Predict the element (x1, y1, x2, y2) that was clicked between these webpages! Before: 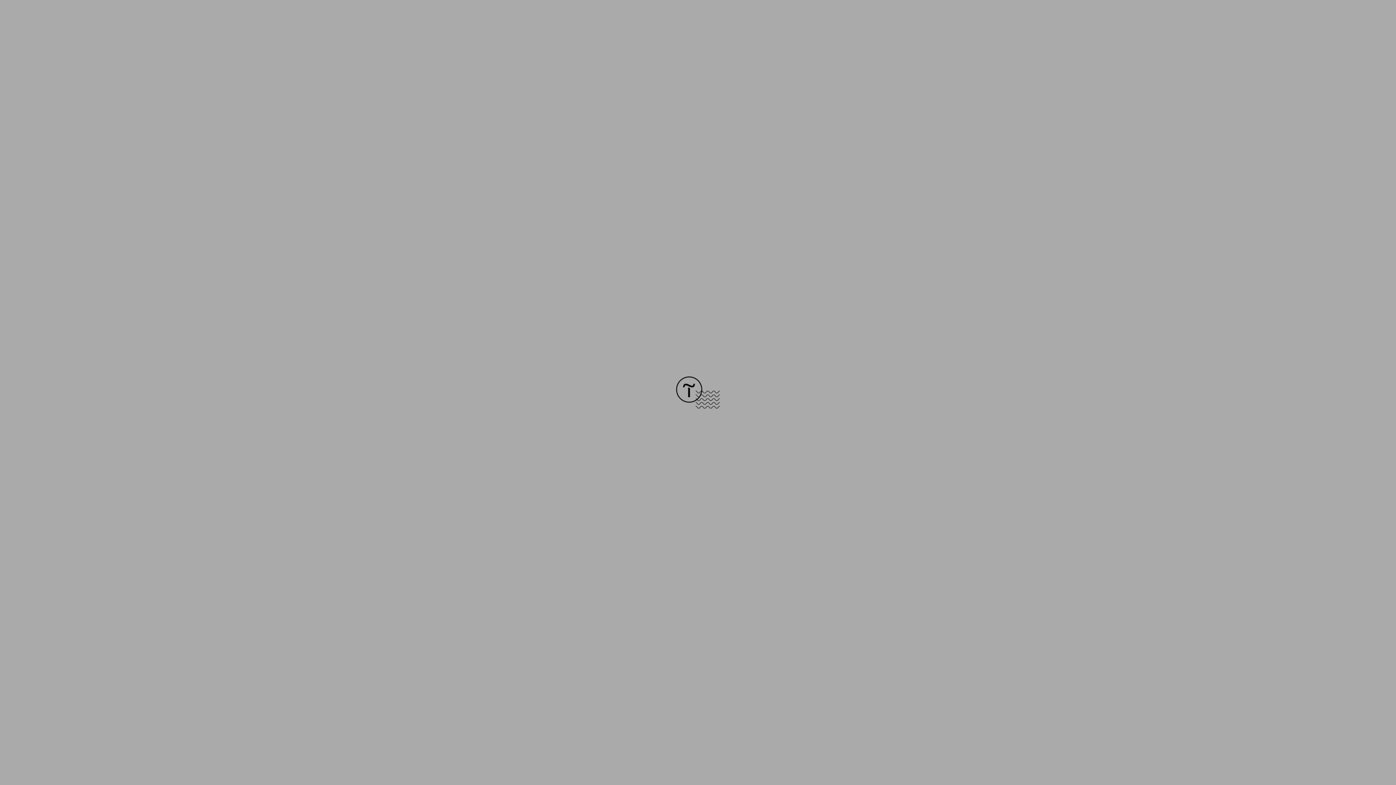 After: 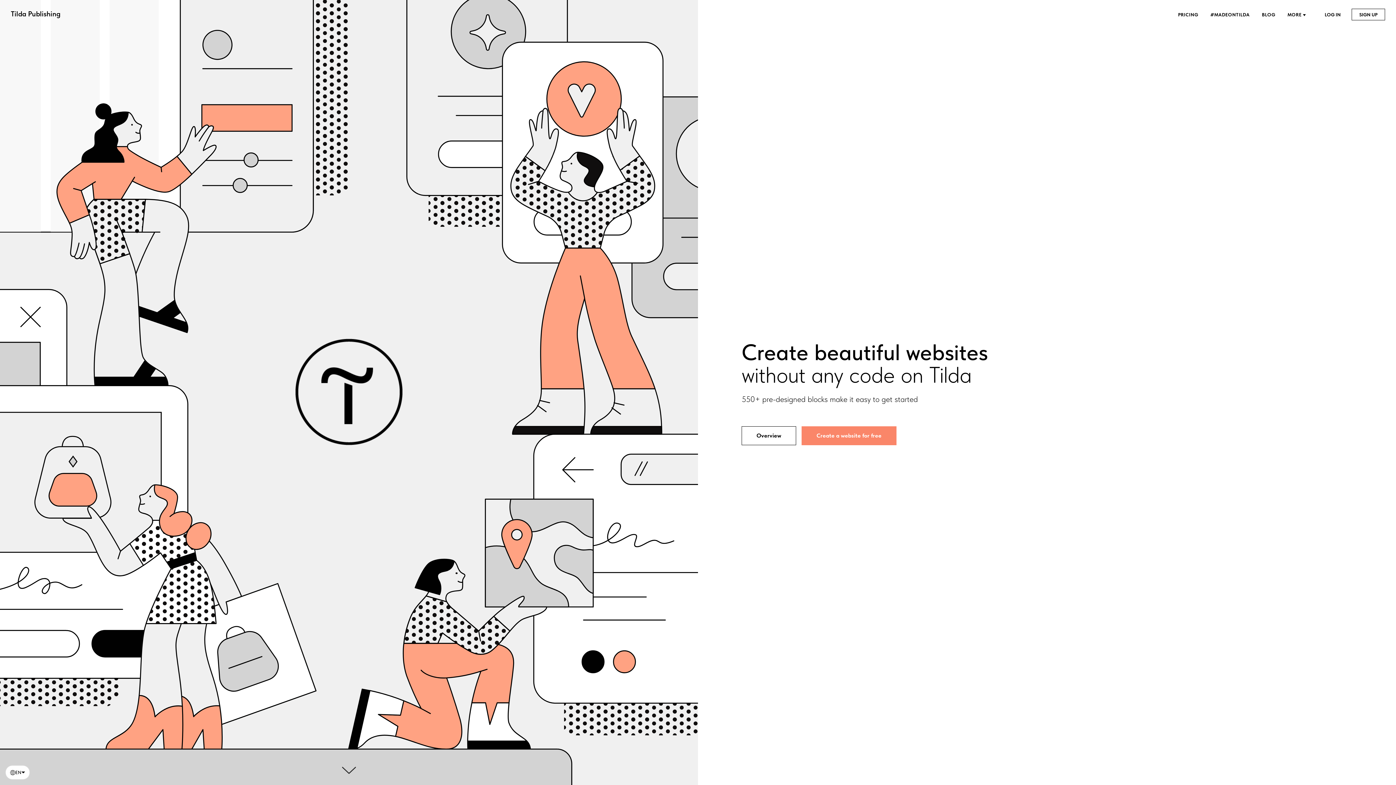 Action: bbox: (676, 403, 720, 409)